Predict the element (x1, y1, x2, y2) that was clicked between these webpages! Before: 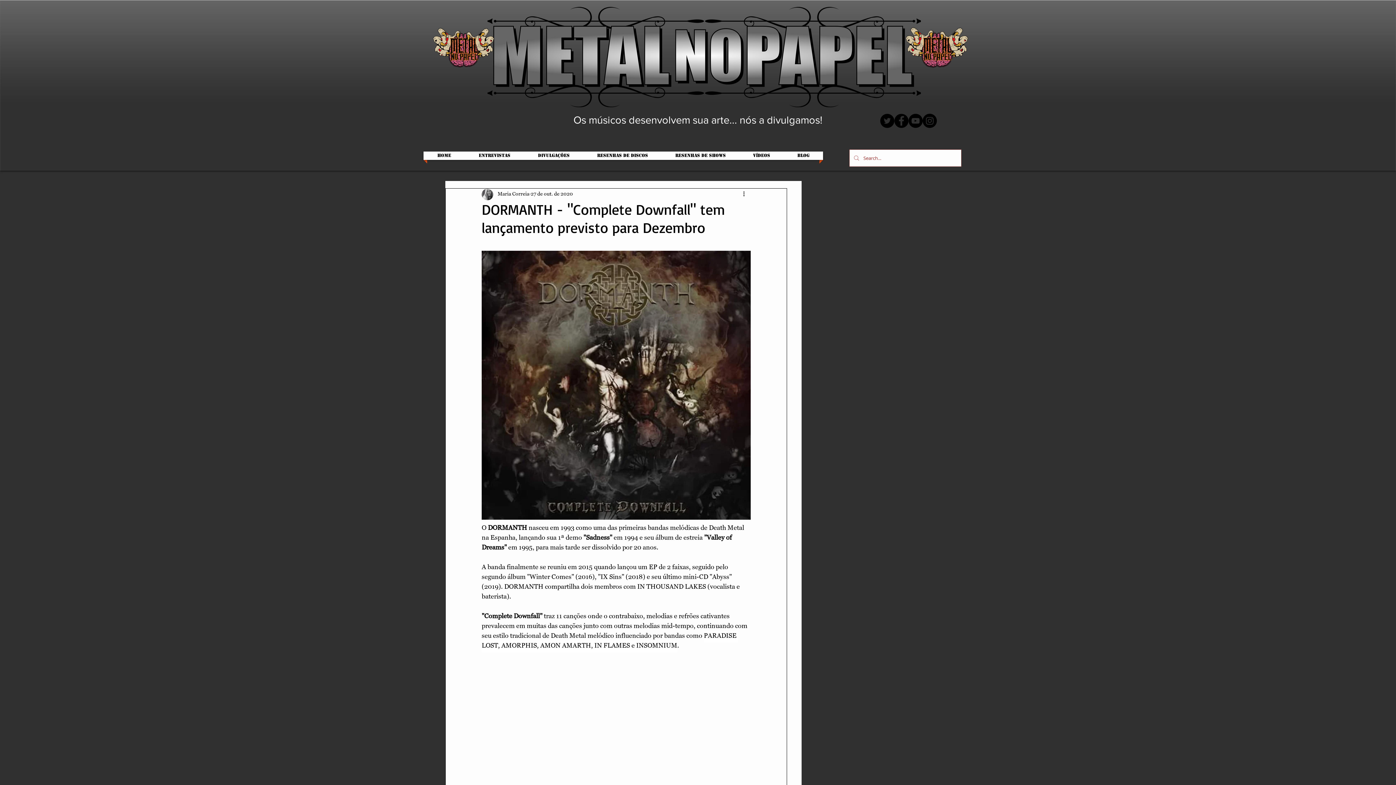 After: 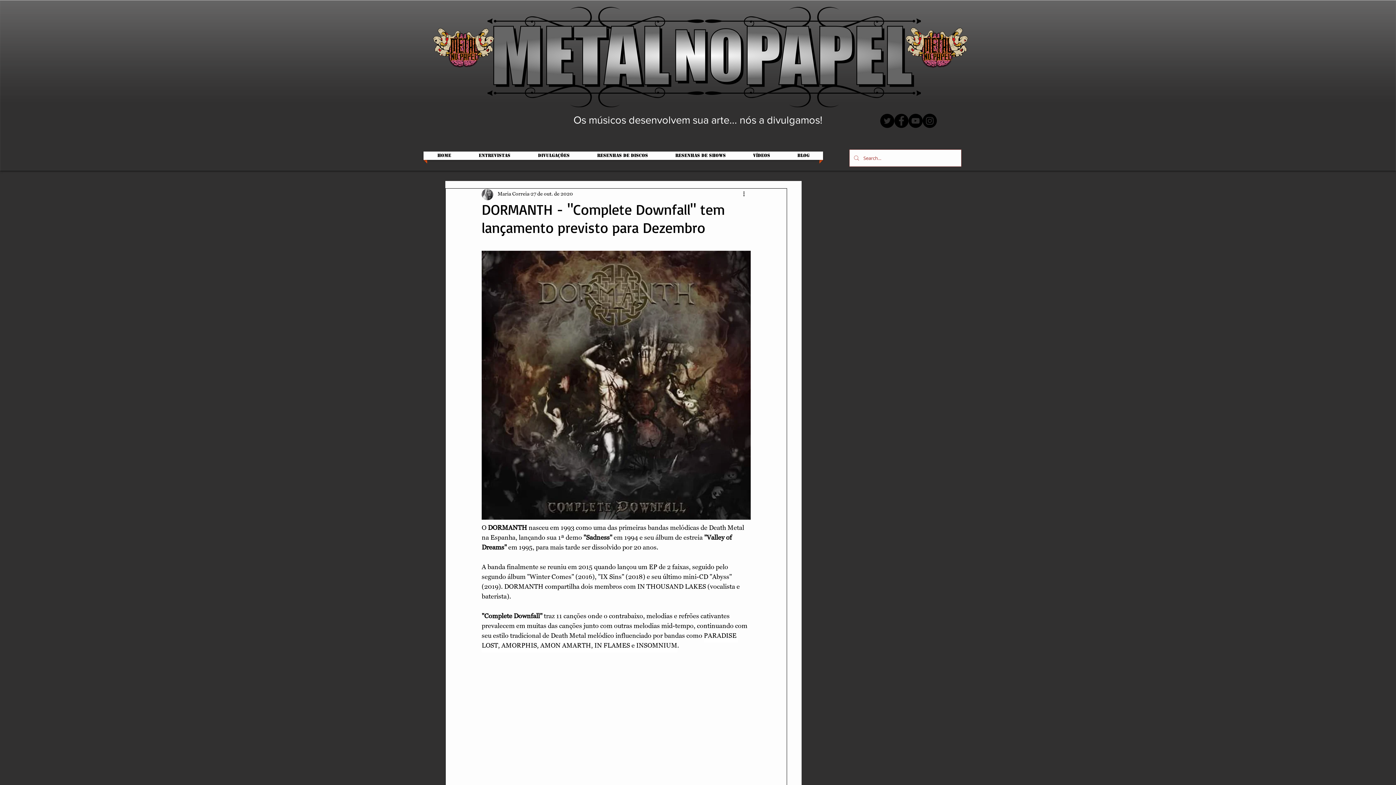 Action: label: Facebook bbox: (894, 113, 908, 128)